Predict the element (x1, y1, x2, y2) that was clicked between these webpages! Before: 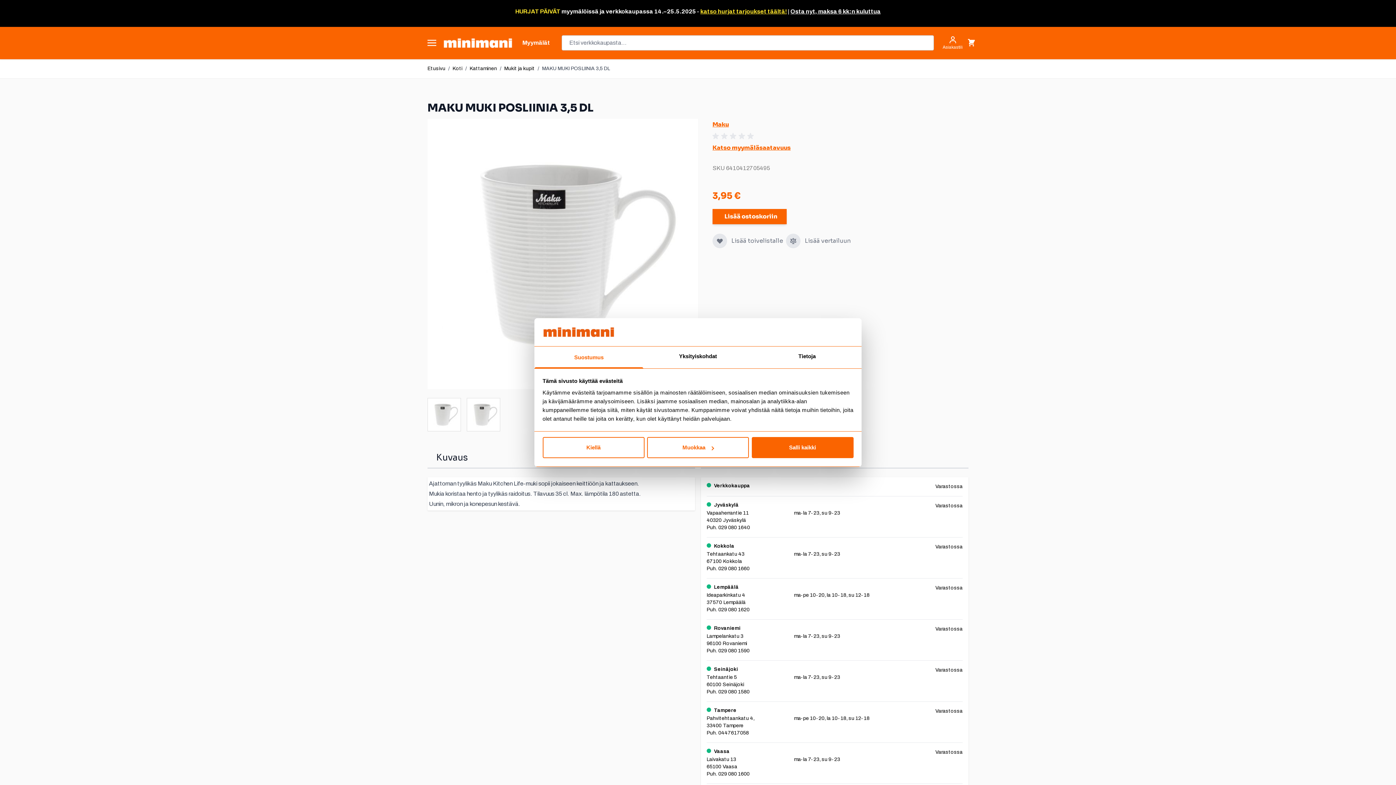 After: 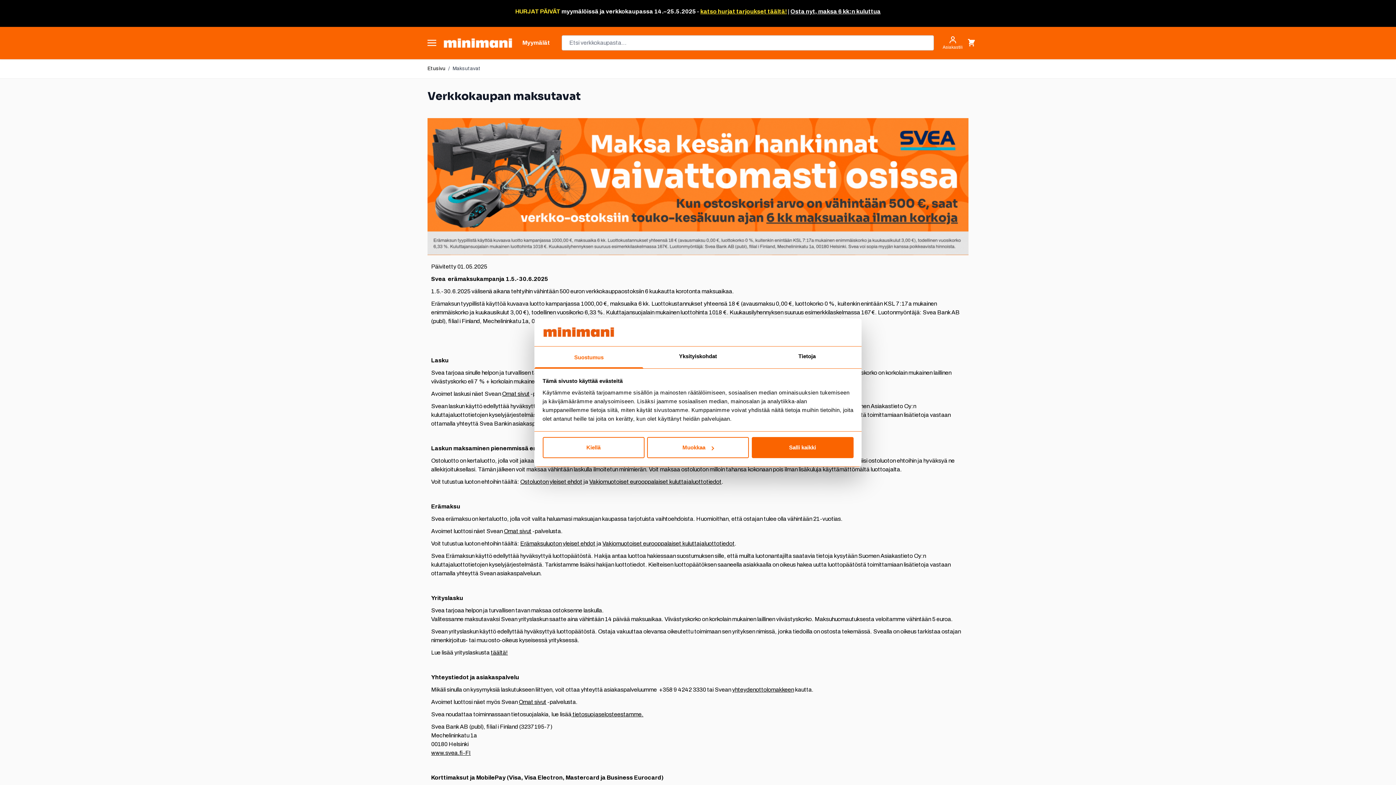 Action: bbox: (790, 8, 795, 14) label: O